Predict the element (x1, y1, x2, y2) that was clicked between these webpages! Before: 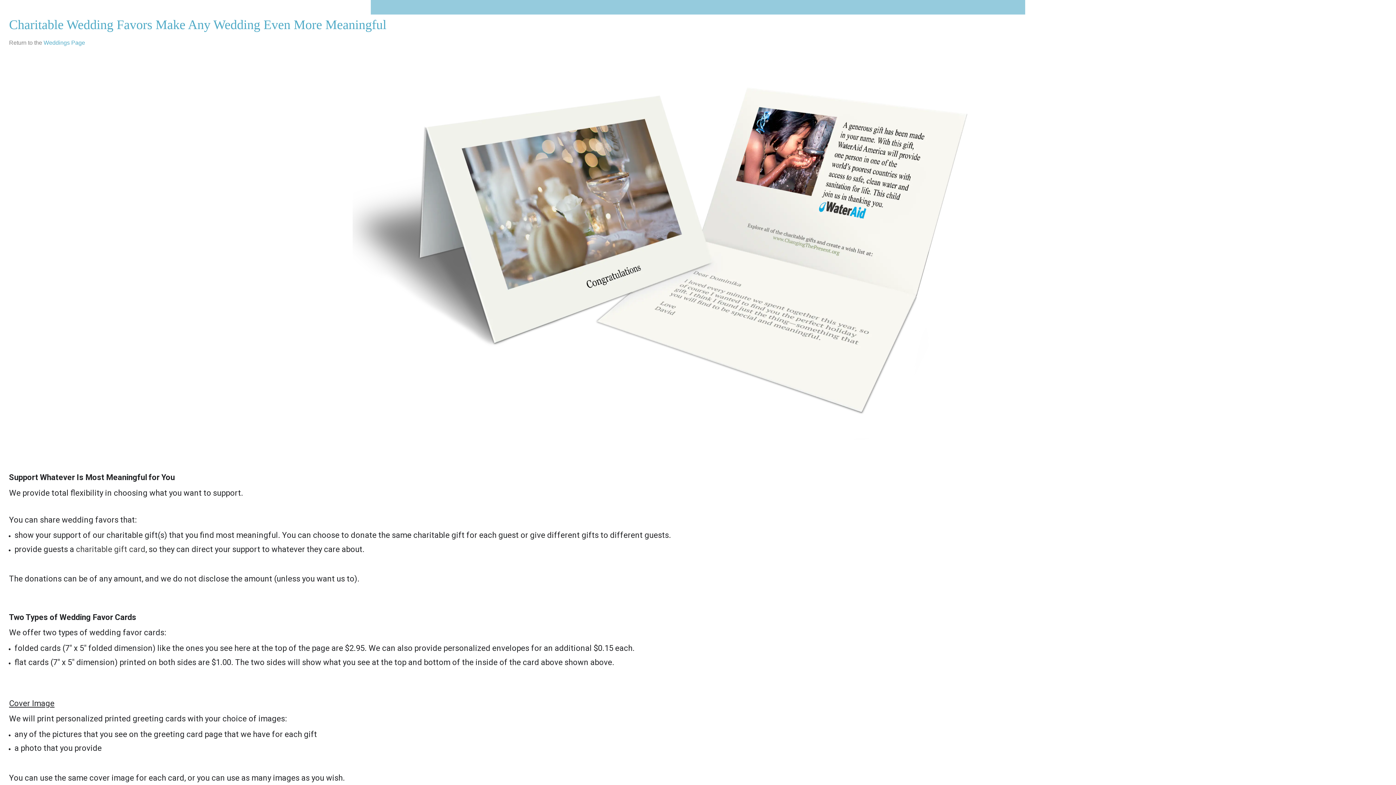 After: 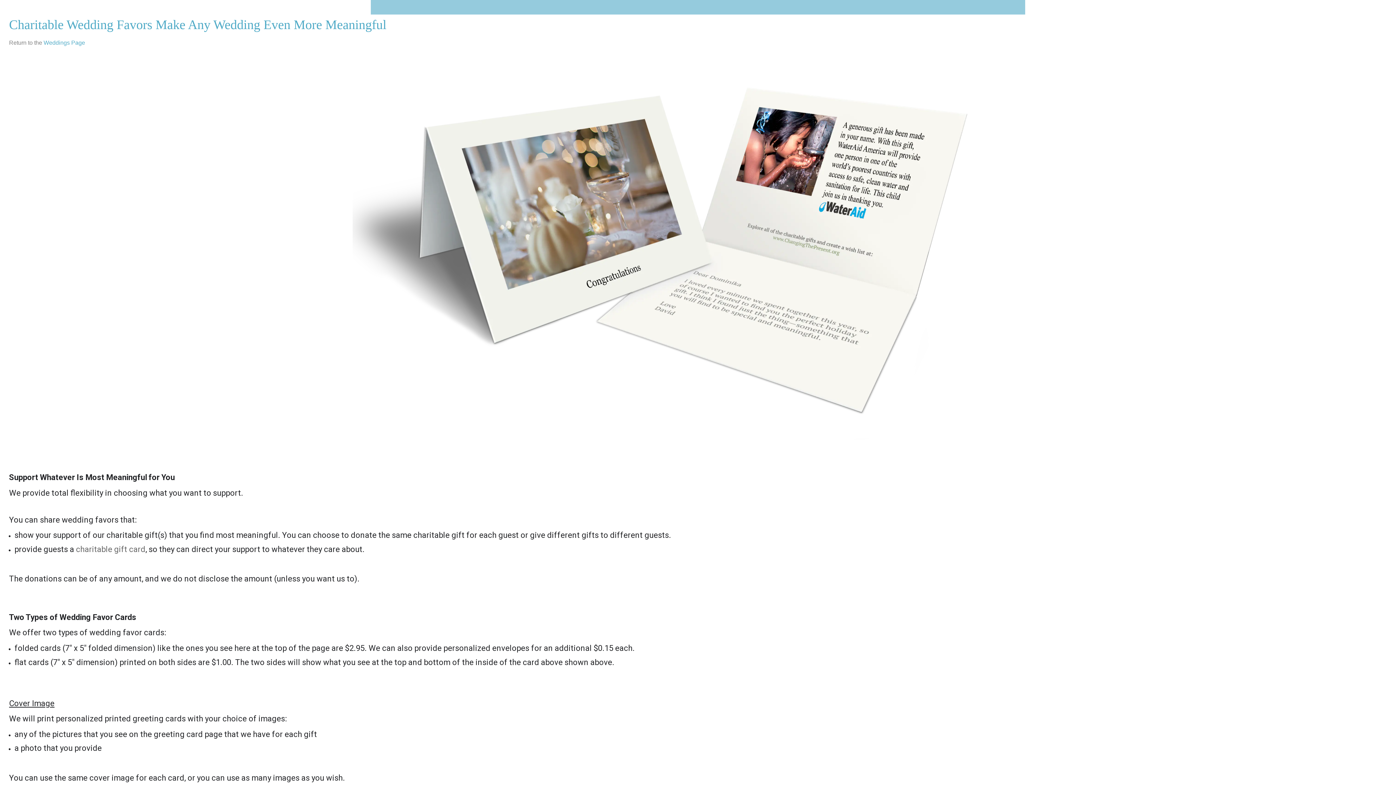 Action: label: charitable gift card bbox: (76, 545, 145, 554)